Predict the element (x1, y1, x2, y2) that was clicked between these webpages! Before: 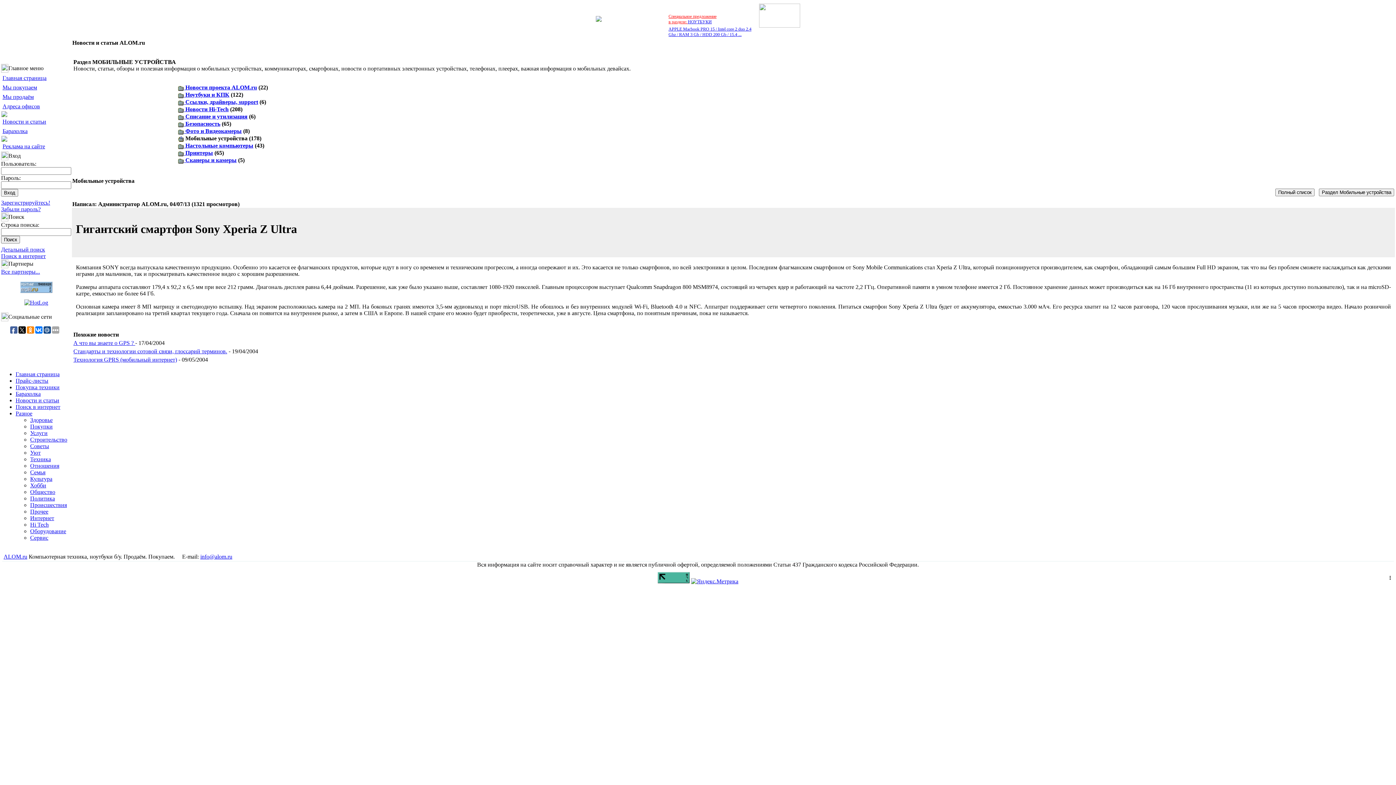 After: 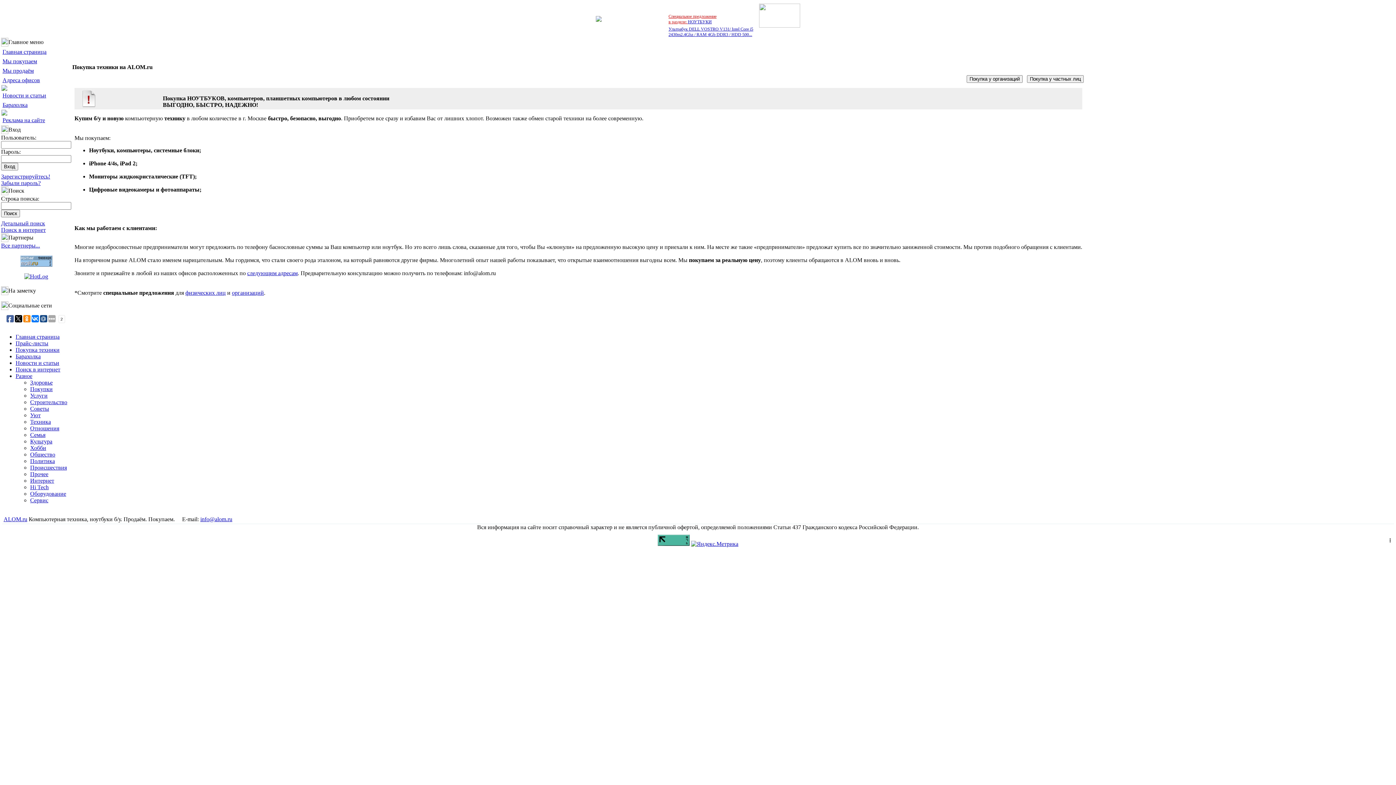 Action: bbox: (1, 82, 53, 92) label: Мы покупаем